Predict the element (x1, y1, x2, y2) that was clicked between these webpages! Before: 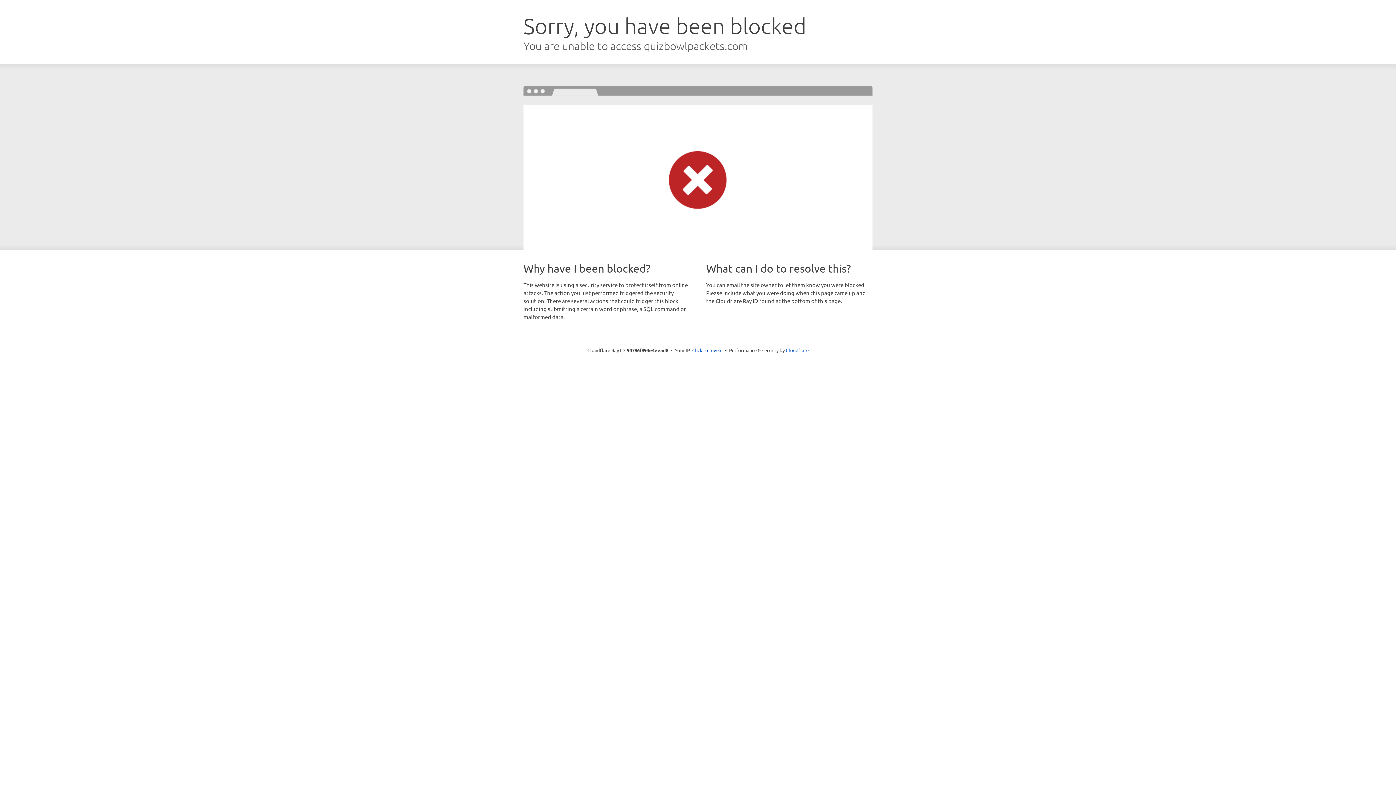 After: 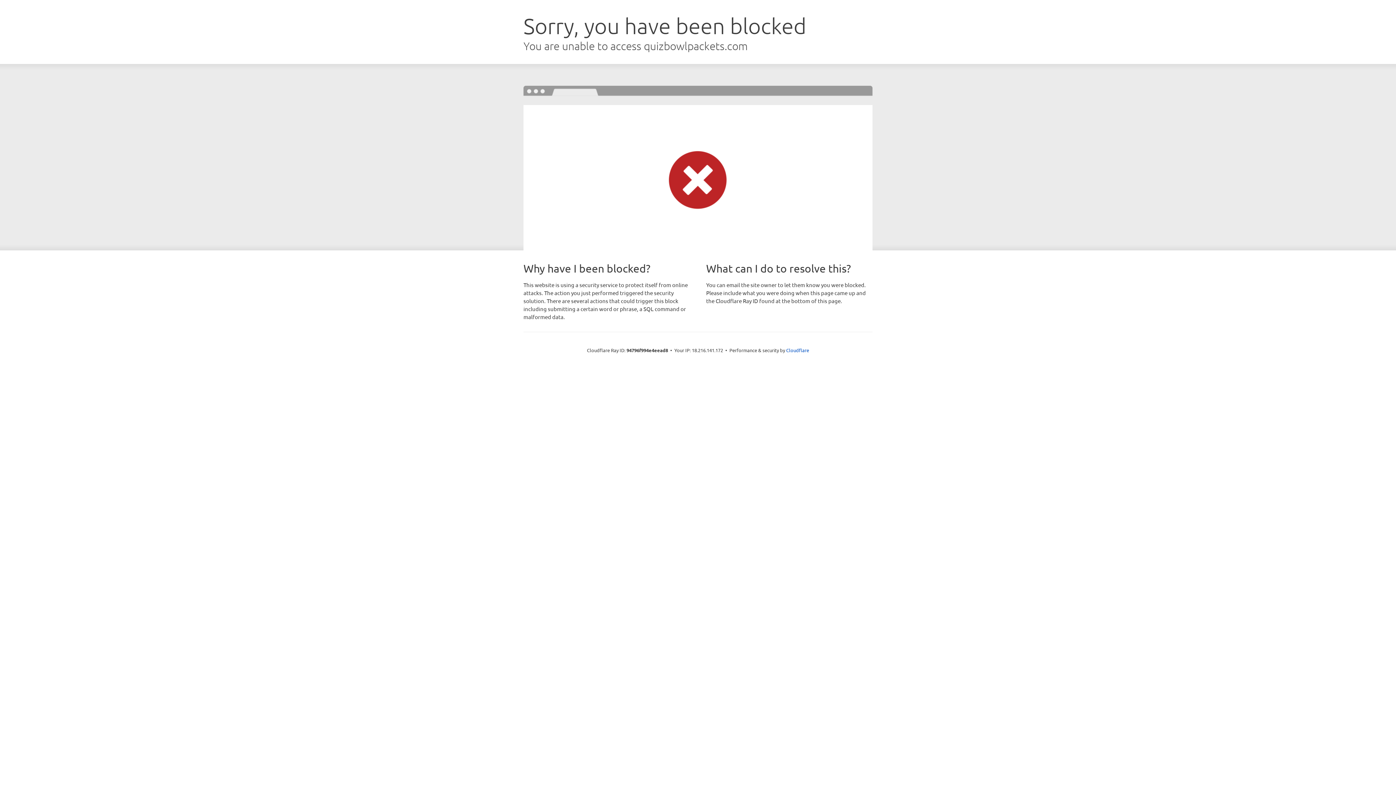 Action: bbox: (692, 346, 722, 353) label: Click to reveal